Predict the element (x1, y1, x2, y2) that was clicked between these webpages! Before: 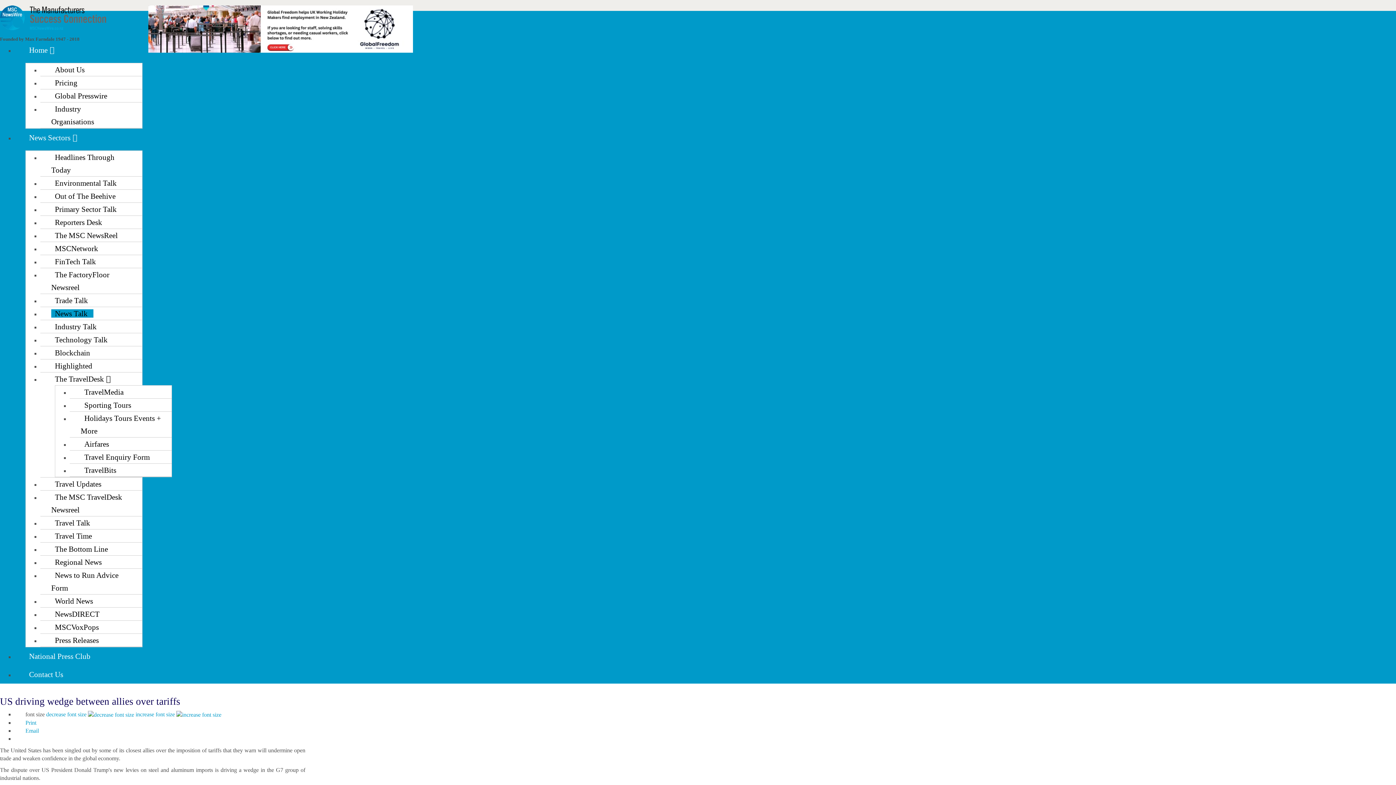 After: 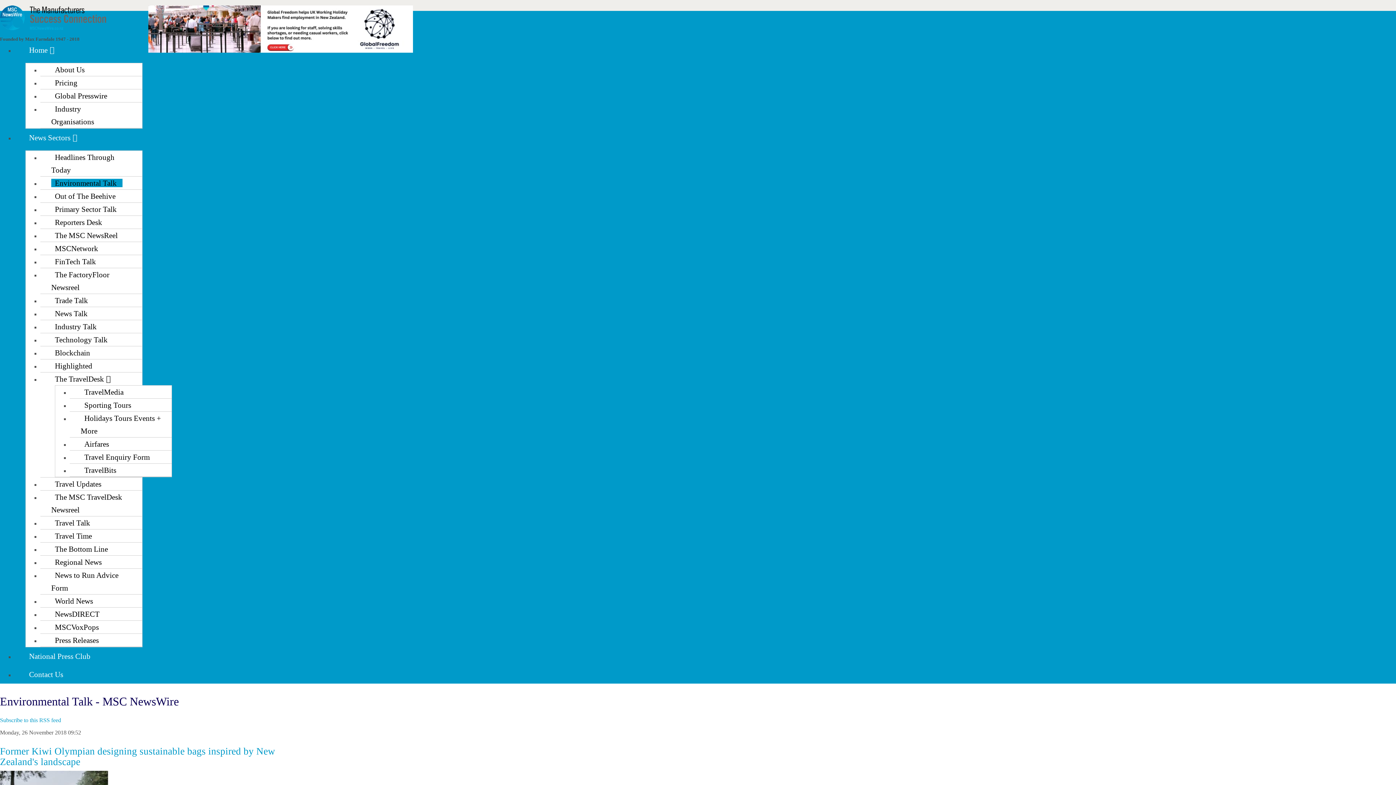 Action: label: Environmental Talk bbox: (51, 178, 122, 187)